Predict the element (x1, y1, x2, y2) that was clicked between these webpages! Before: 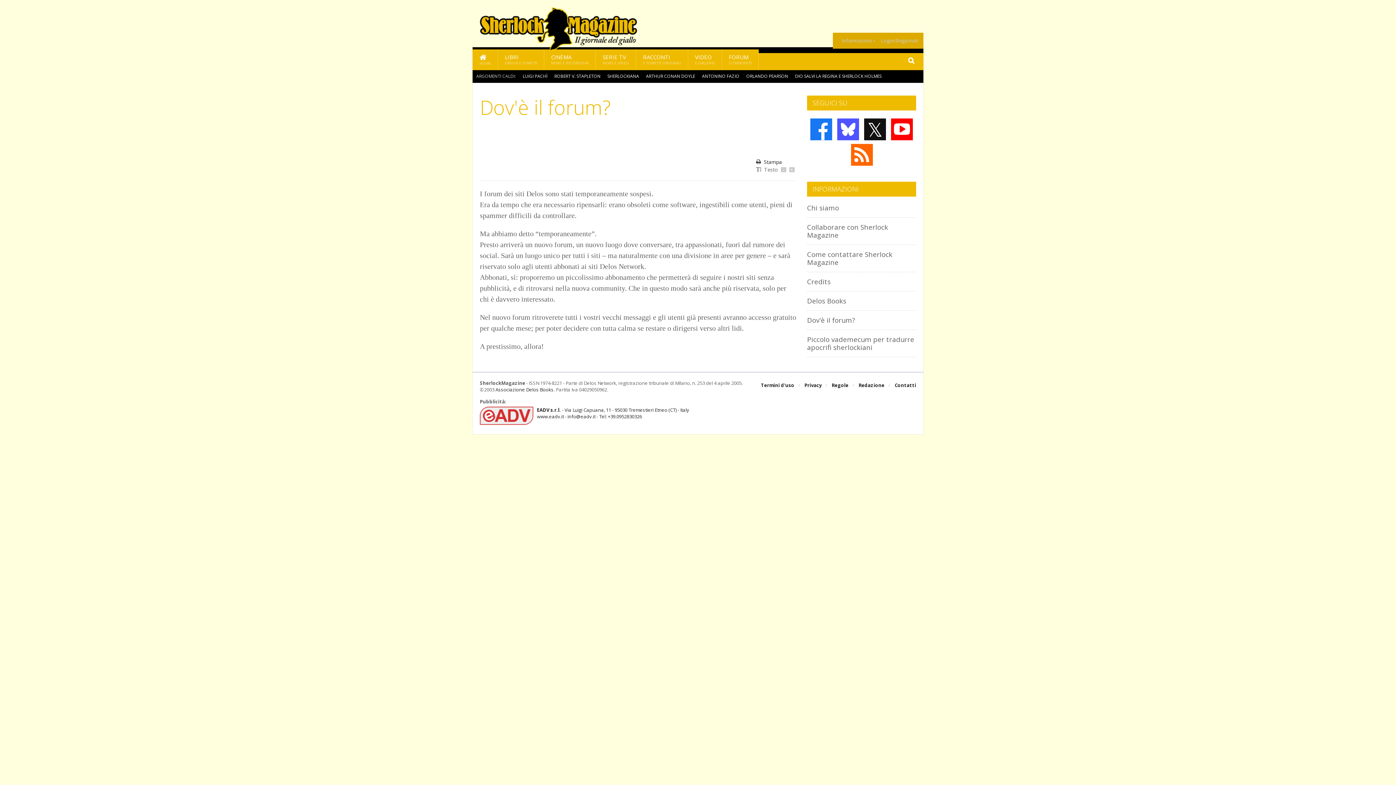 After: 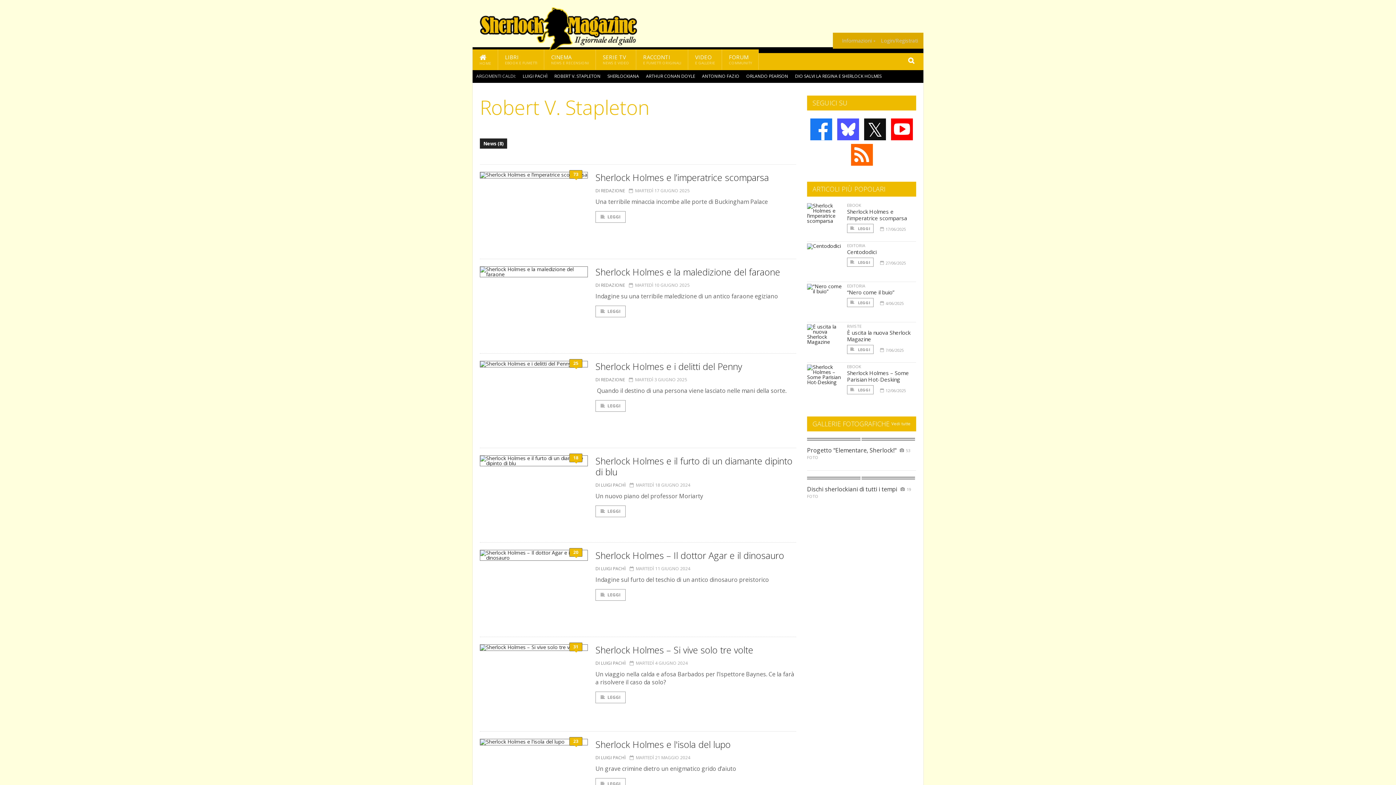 Action: label: ROBERT V. STAPLETON bbox: (554, 73, 600, 79)